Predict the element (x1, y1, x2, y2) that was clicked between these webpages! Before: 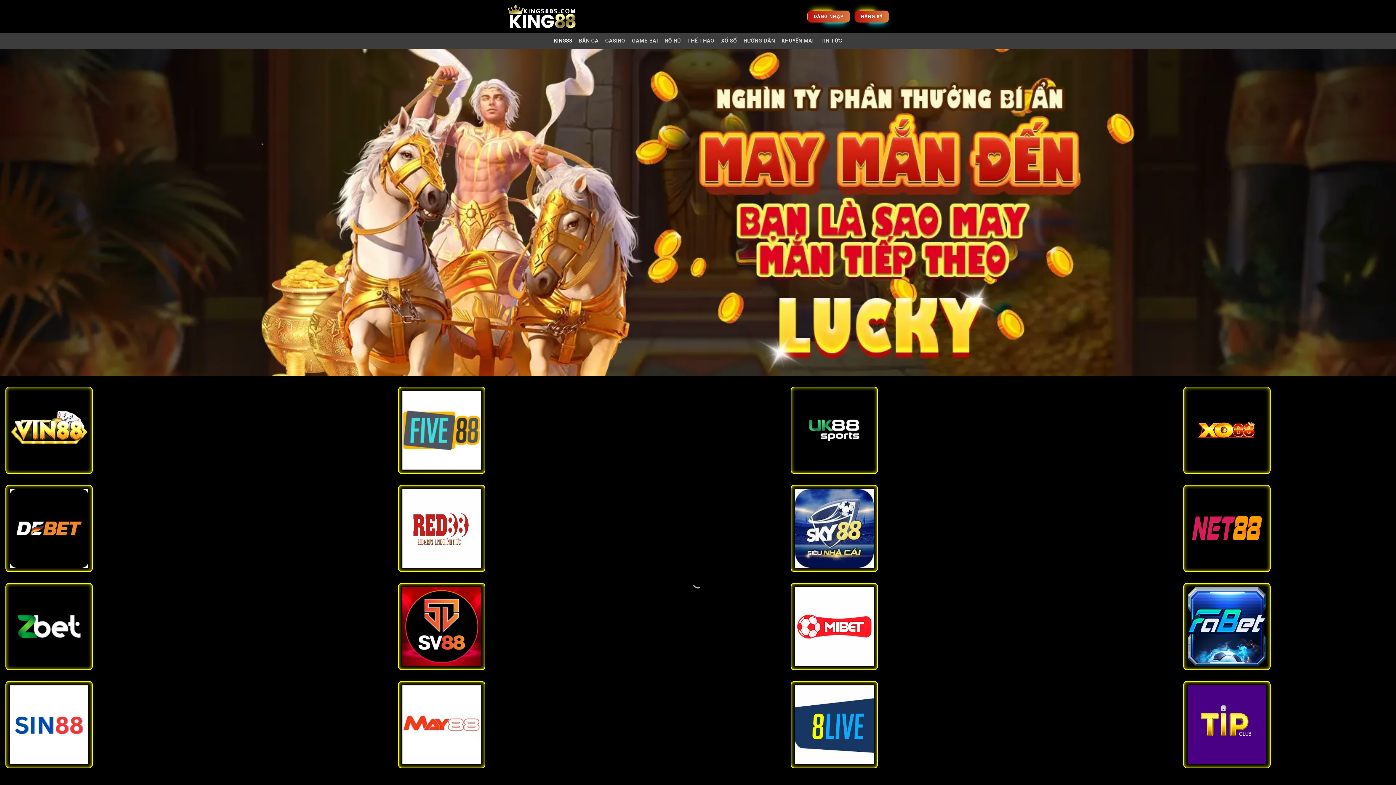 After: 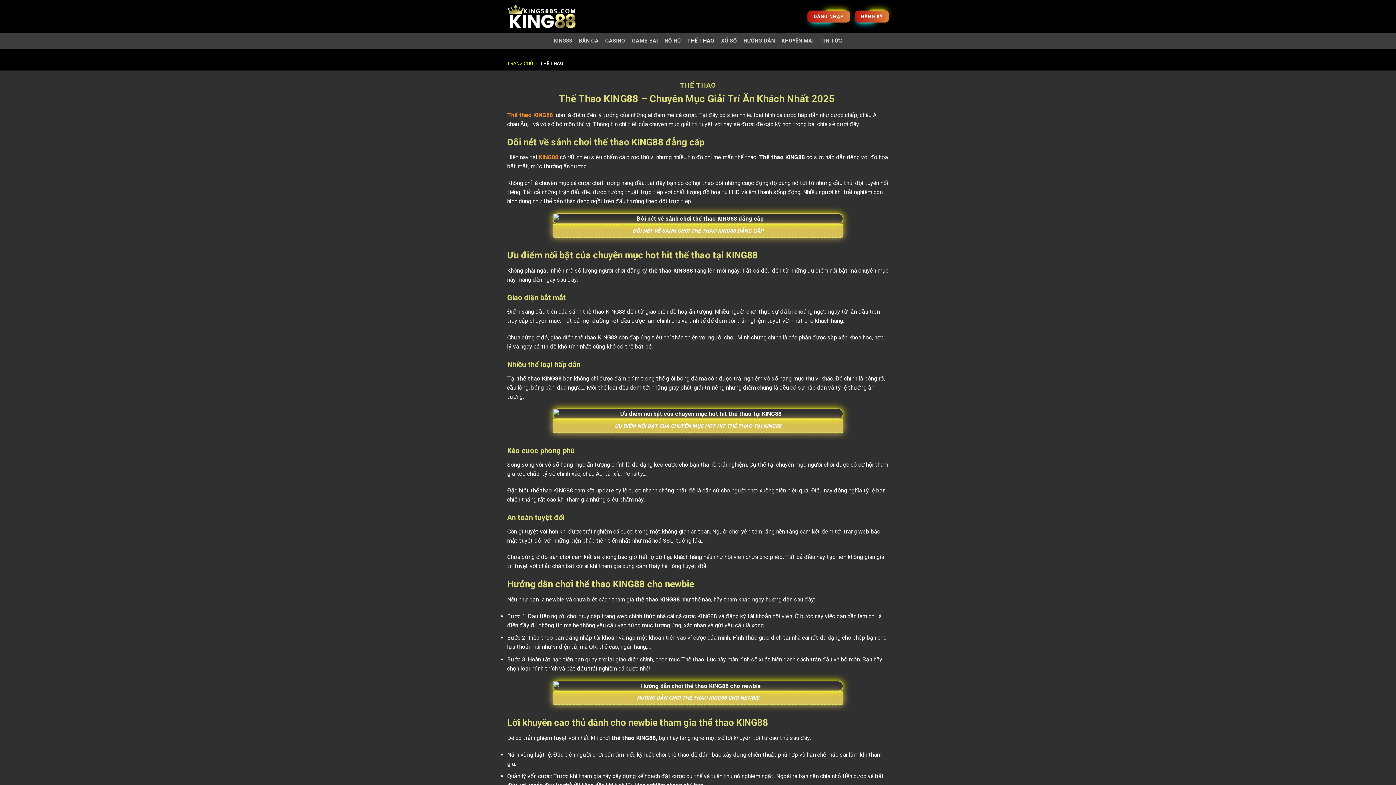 Action: label: THỂ THAO bbox: (687, 34, 714, 47)